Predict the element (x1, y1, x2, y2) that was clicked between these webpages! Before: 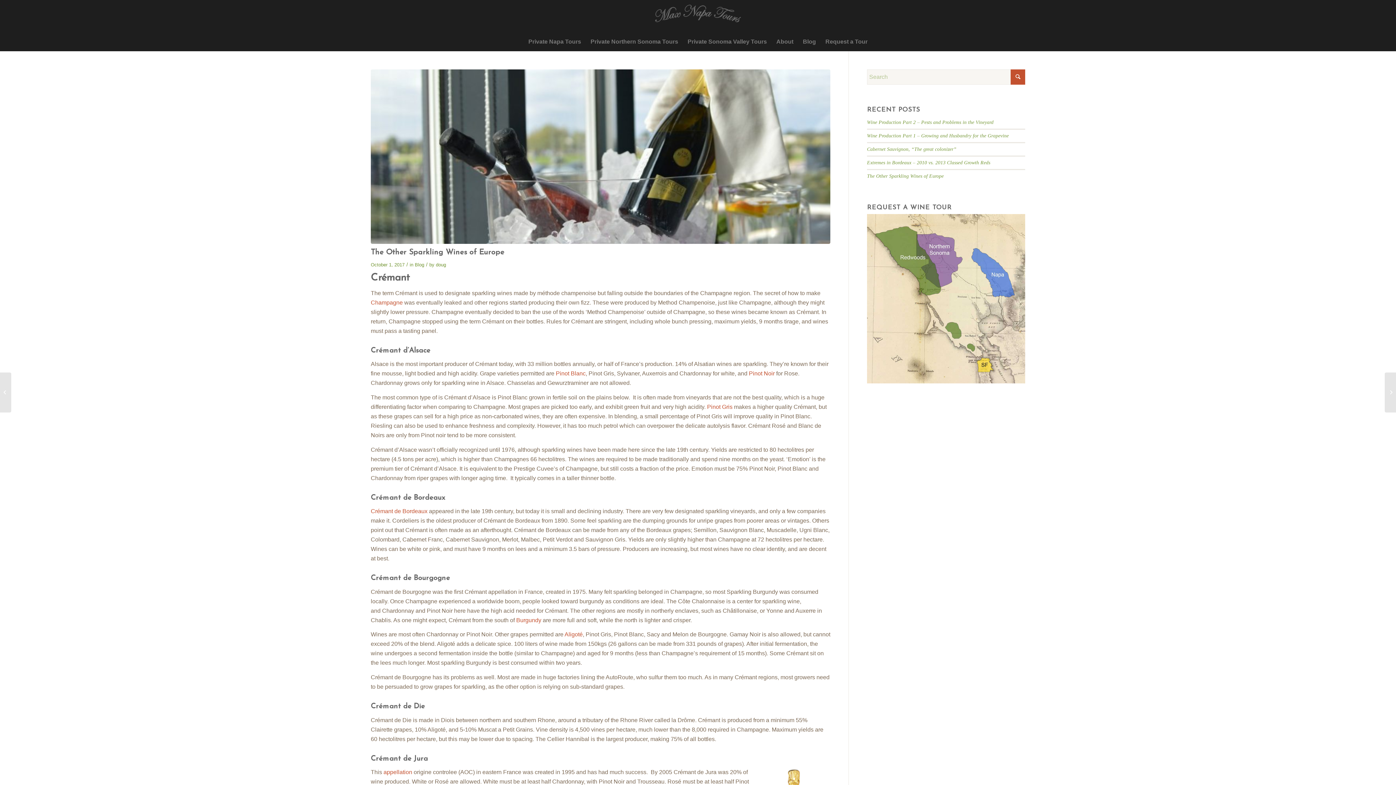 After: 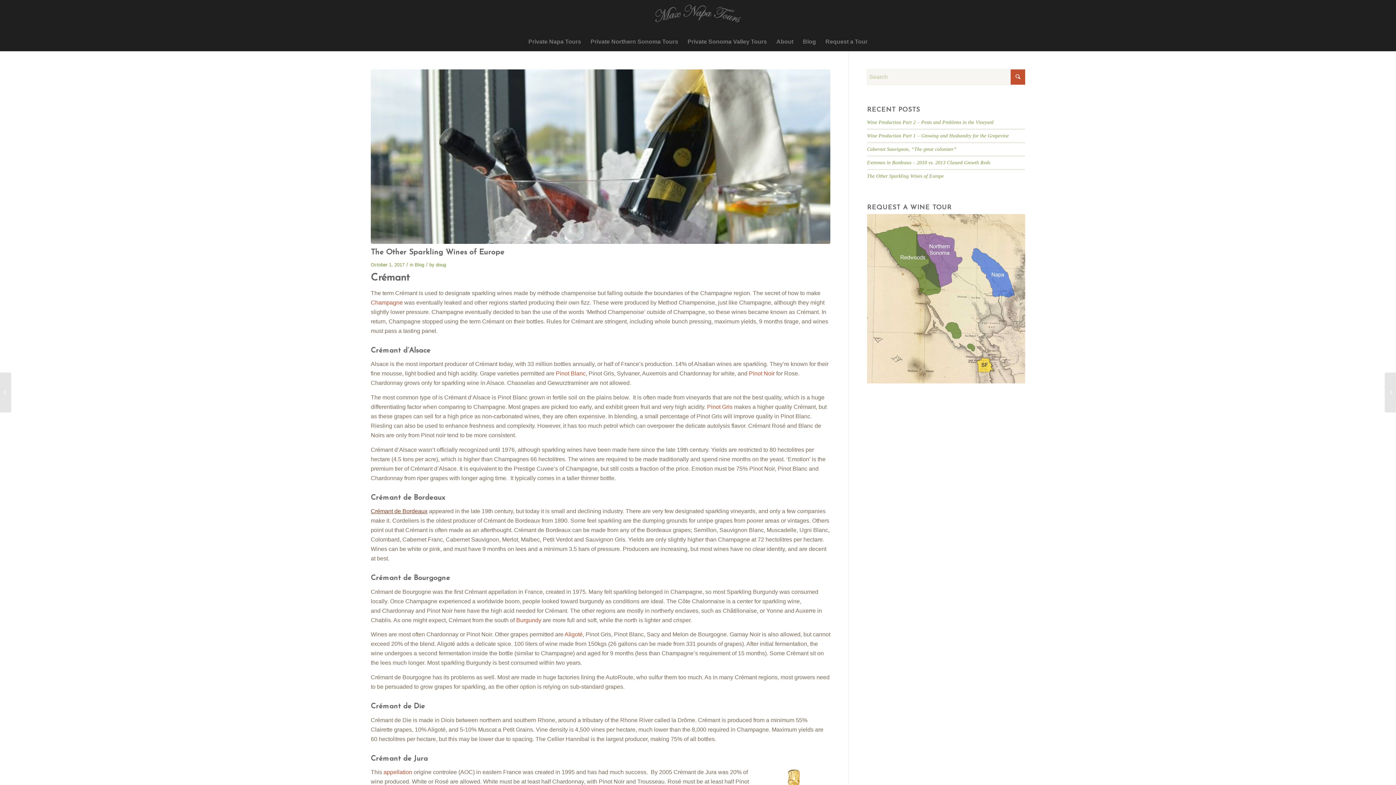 Action: label: Crémant de Bordeaux bbox: (370, 508, 427, 514)